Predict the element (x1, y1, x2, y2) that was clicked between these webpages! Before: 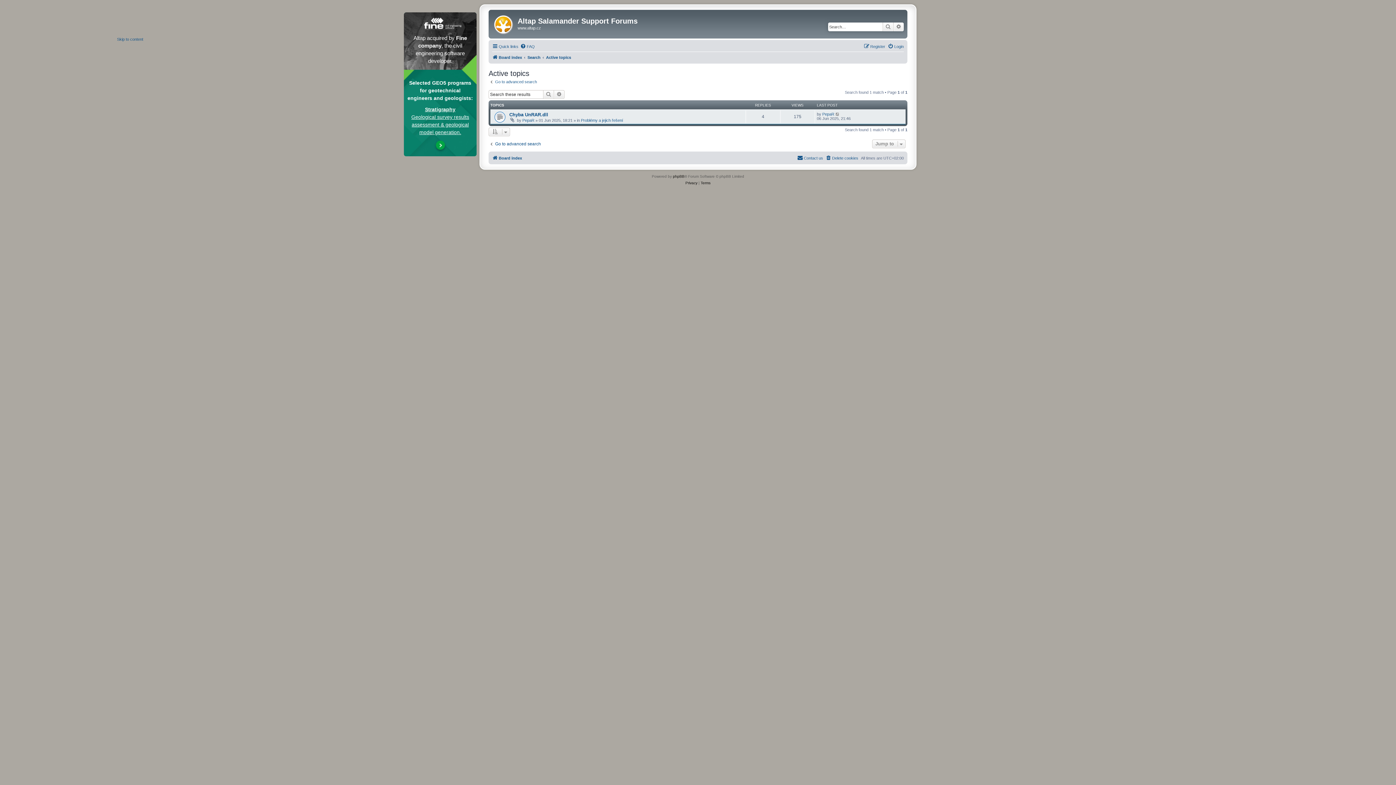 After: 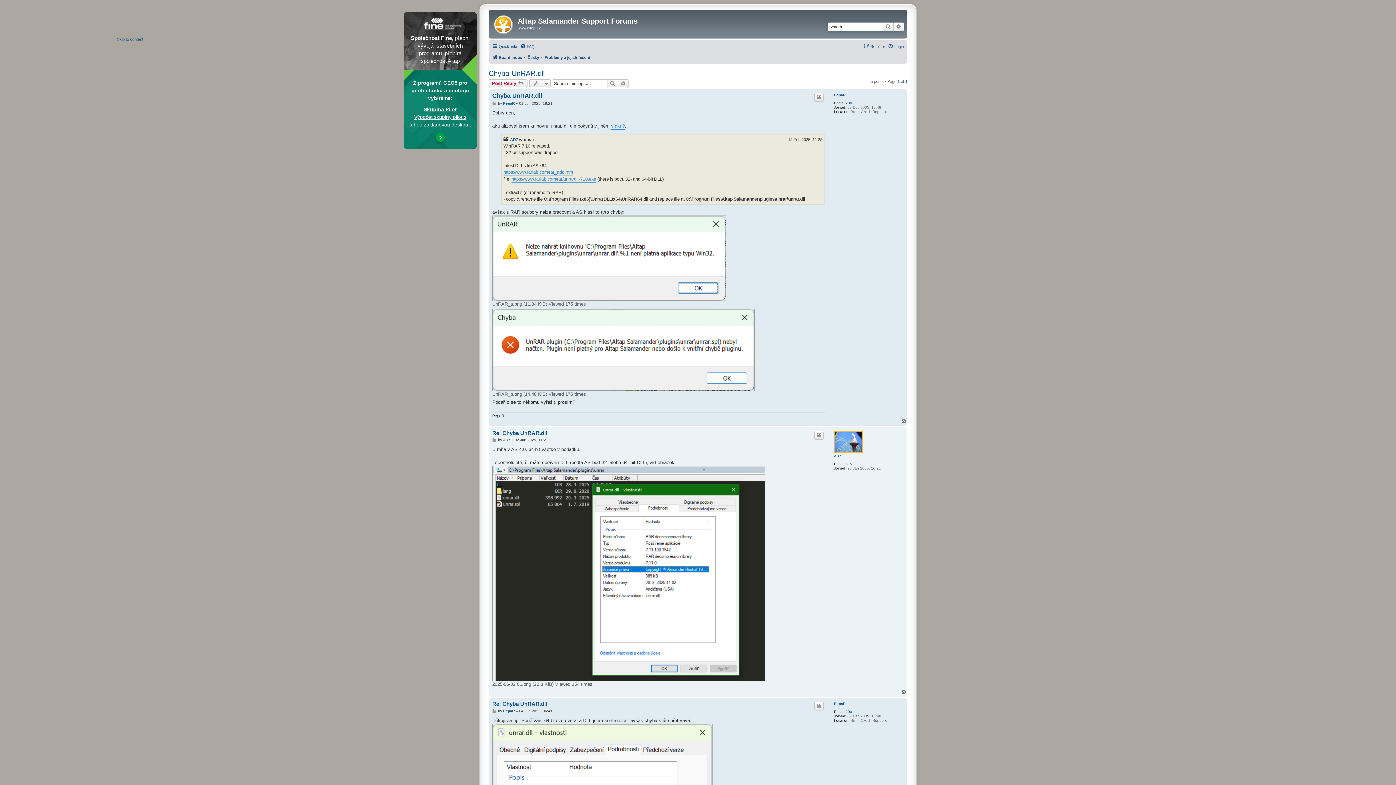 Action: bbox: (509, 112, 548, 117) label: Chyba UnRAR.dll